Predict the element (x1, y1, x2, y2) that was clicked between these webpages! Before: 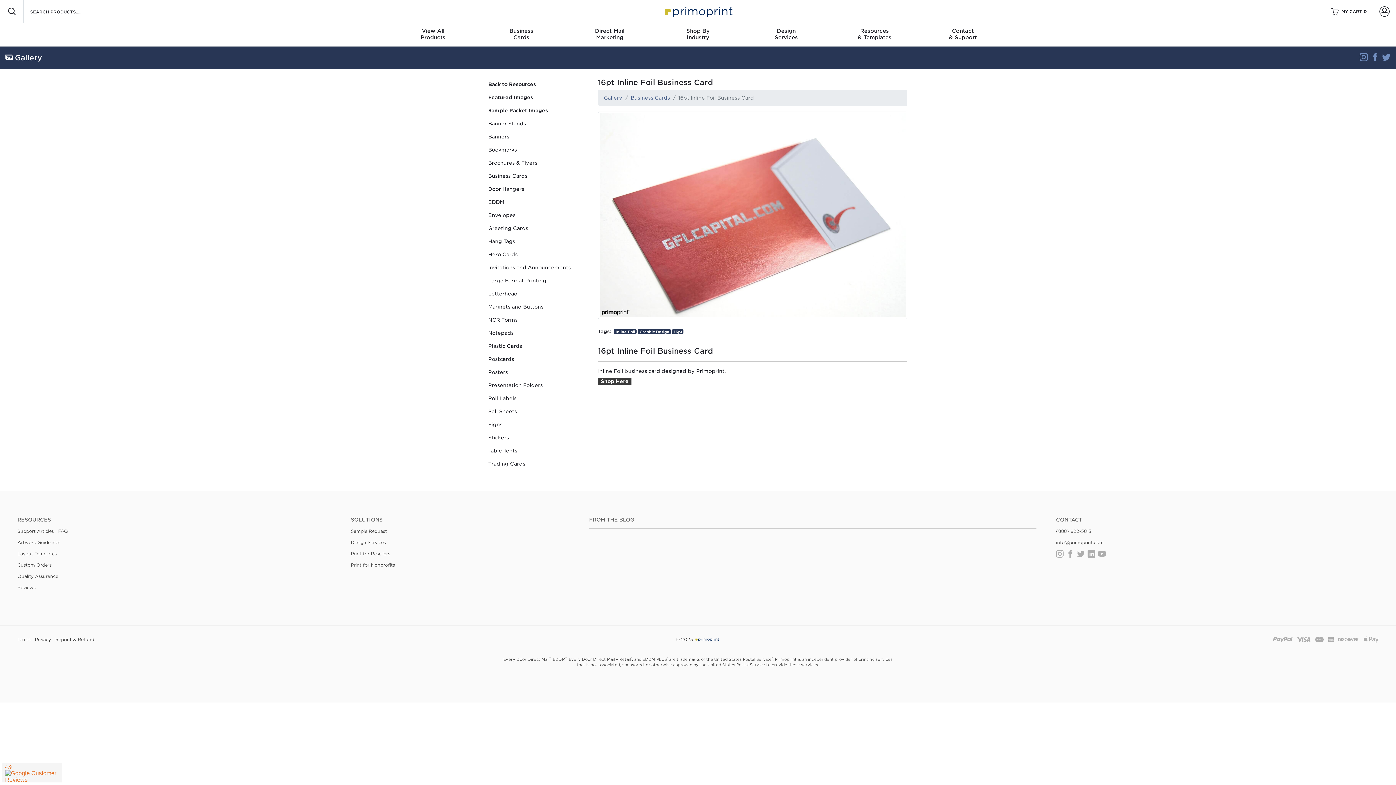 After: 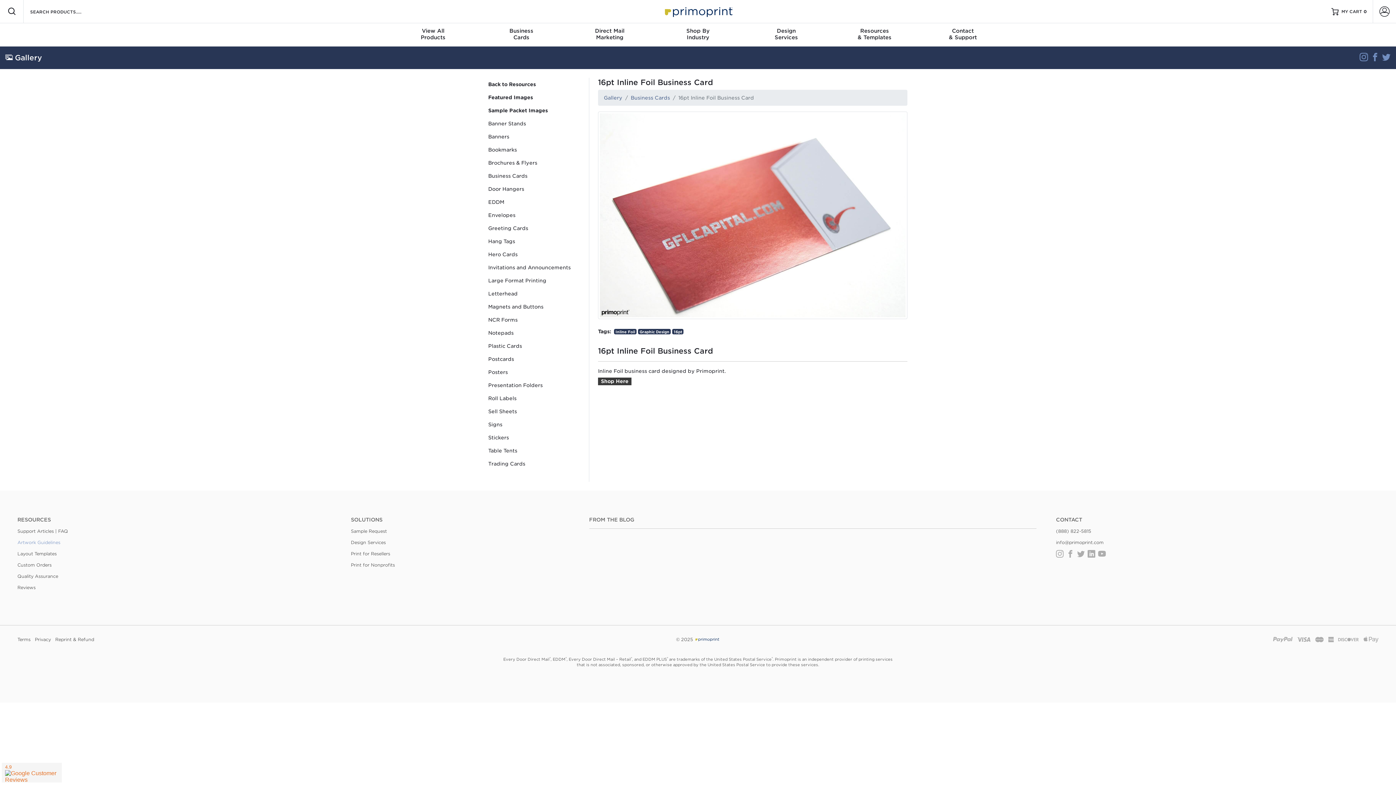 Action: label: Artwork Guidelines bbox: (17, 540, 60, 545)